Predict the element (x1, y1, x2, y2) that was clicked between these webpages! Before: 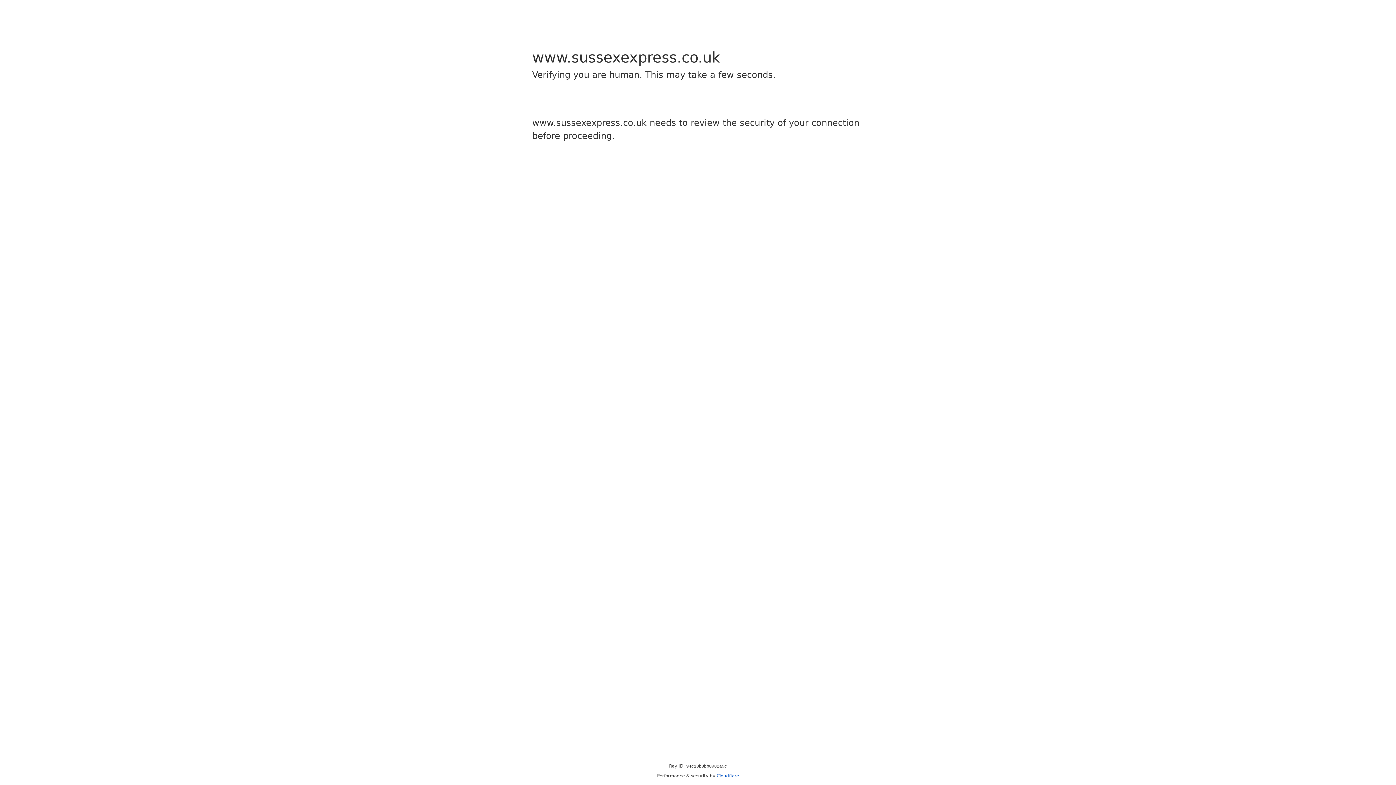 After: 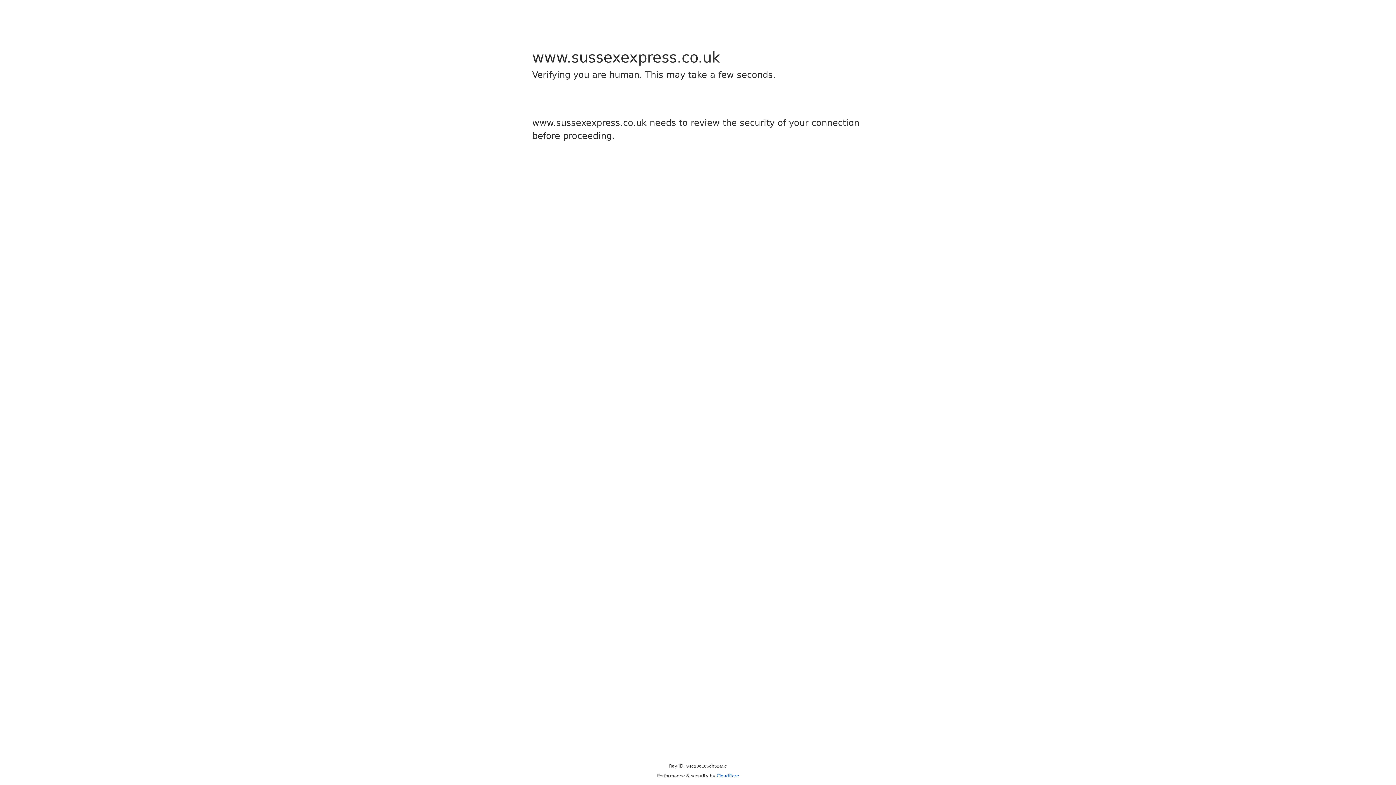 Action: bbox: (716, 773, 739, 778) label: Cloudflare